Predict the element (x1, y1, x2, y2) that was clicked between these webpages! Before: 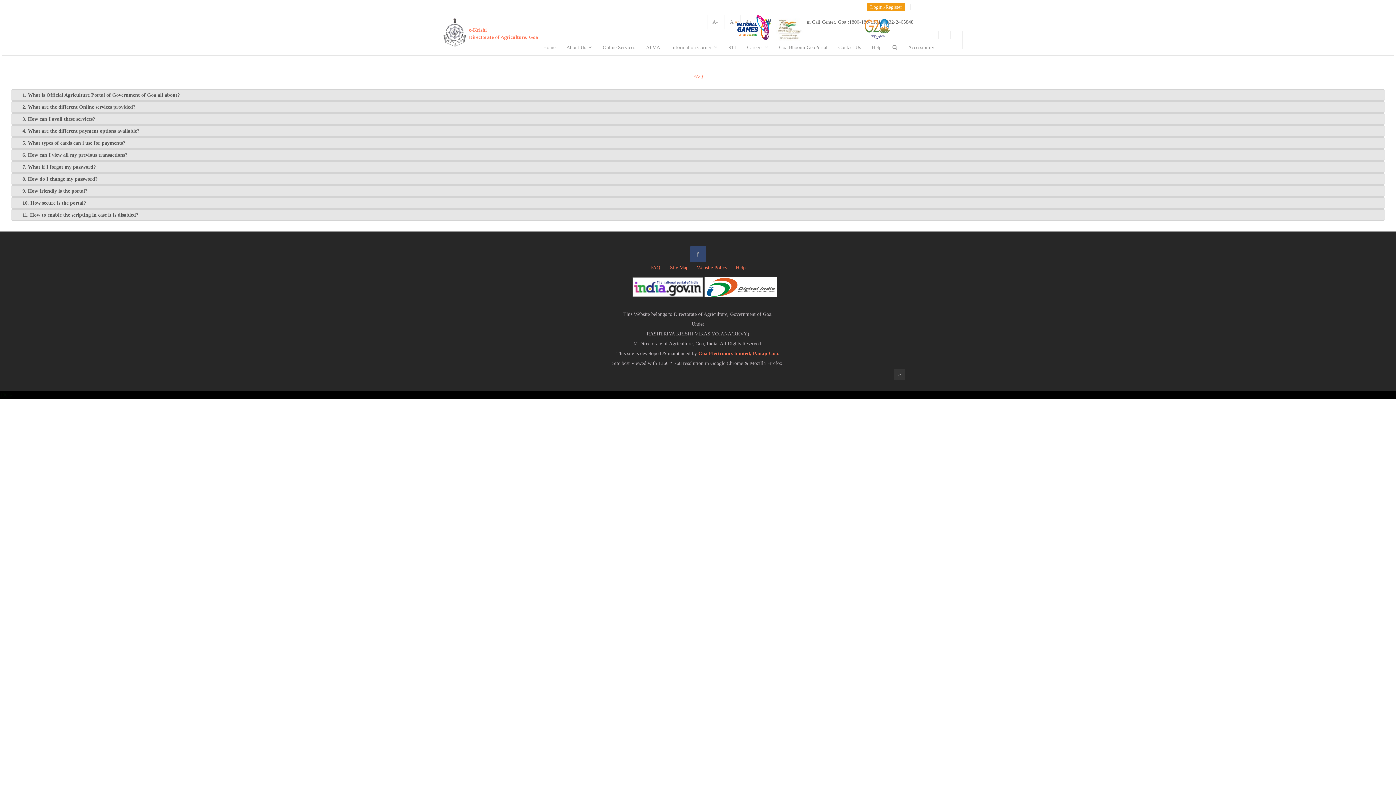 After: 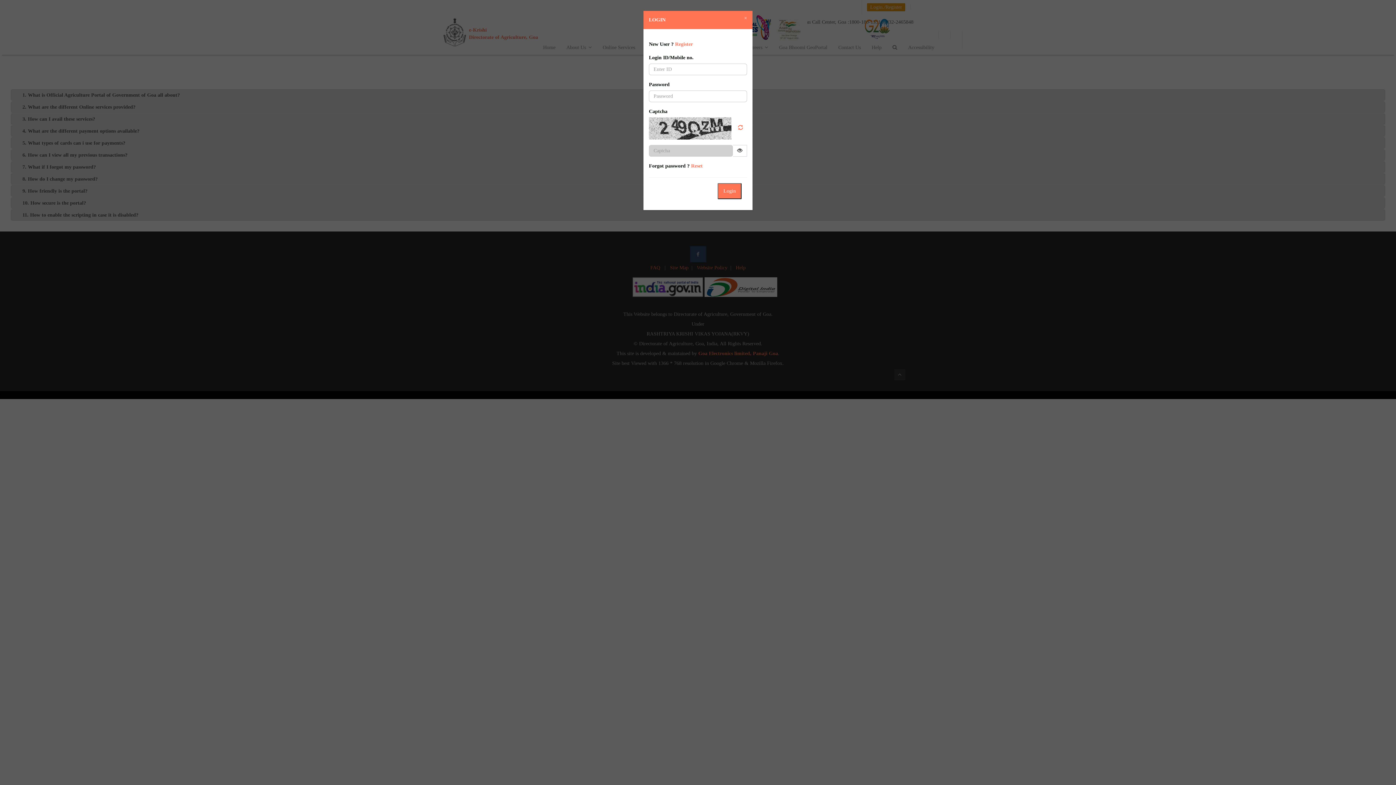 Action: label: Login./Register bbox: (867, 3, 905, 11)